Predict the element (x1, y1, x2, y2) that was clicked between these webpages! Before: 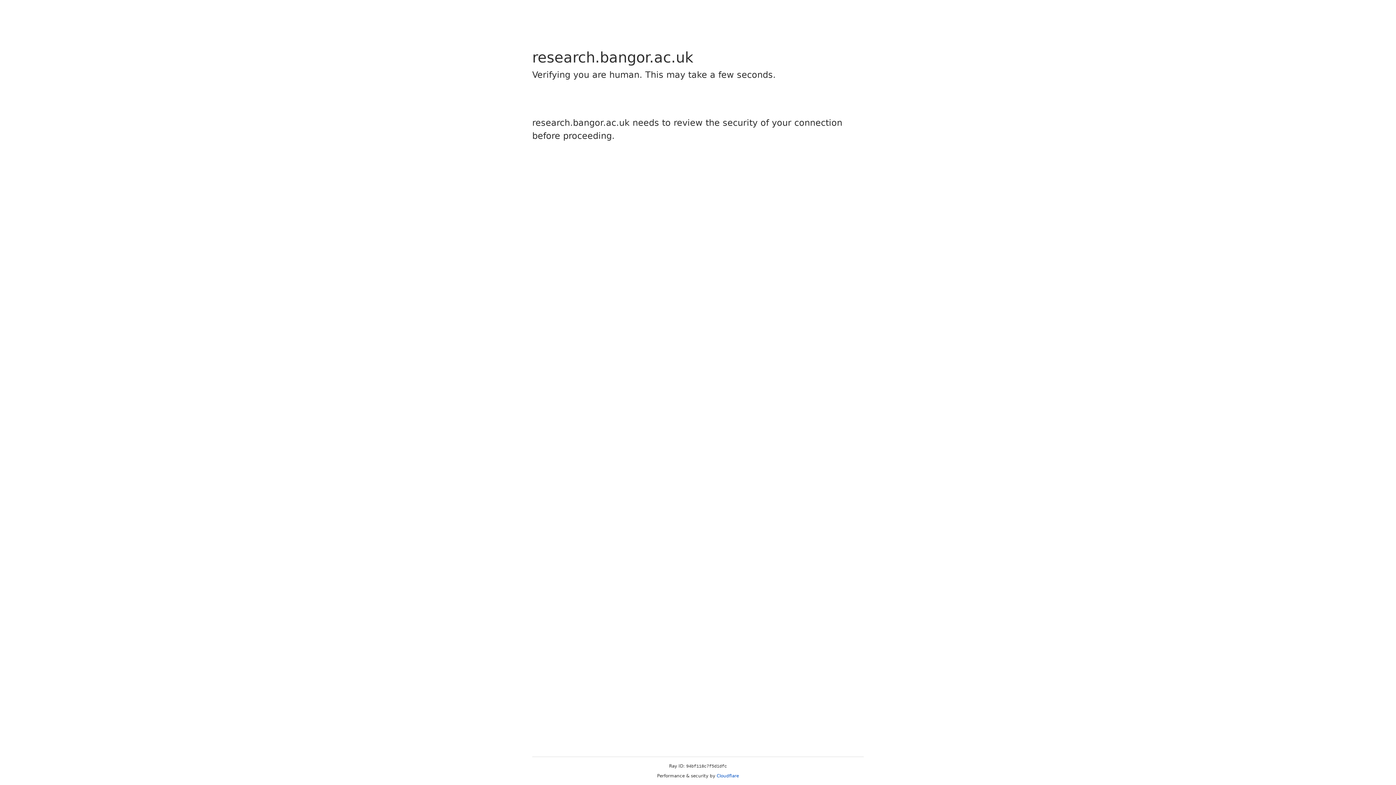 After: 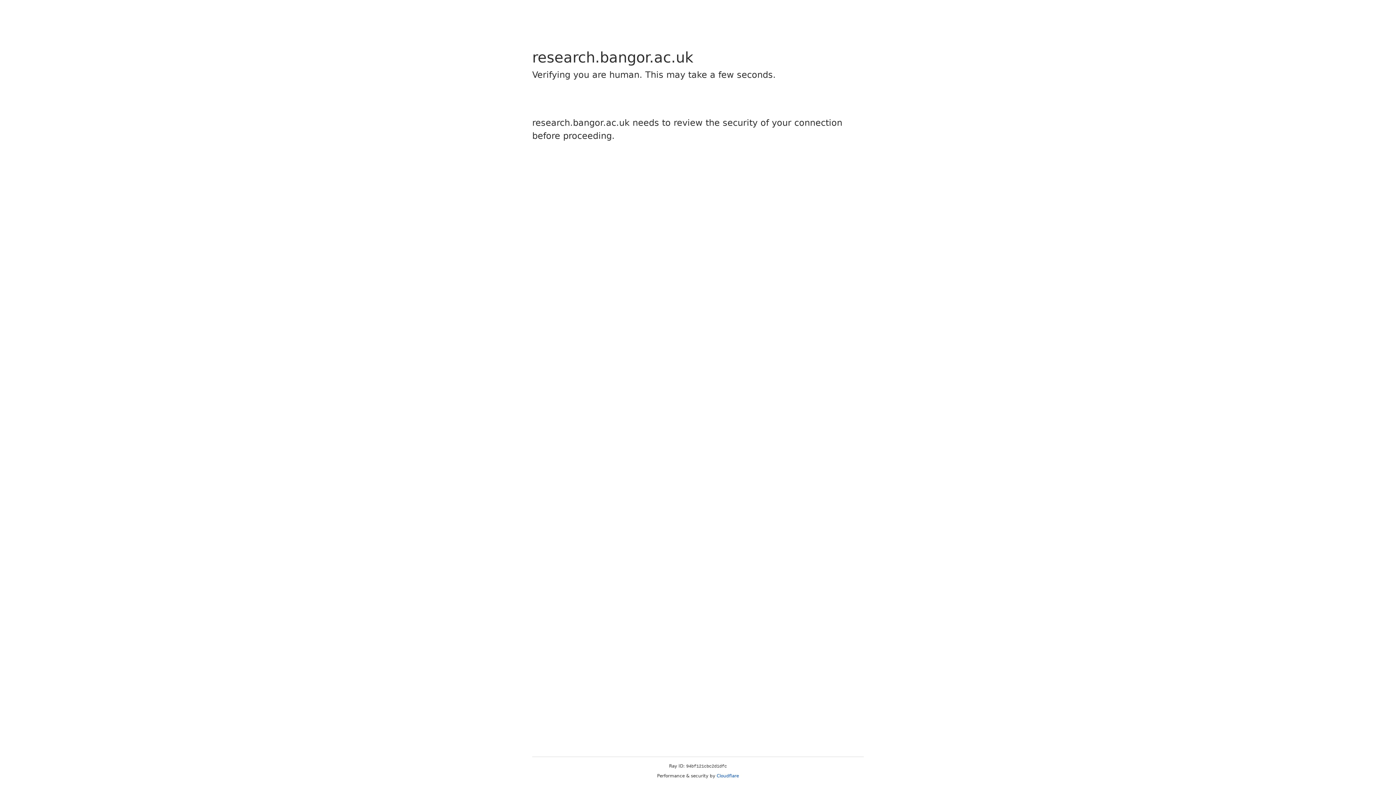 Action: label: Cloudflare bbox: (716, 773, 739, 778)